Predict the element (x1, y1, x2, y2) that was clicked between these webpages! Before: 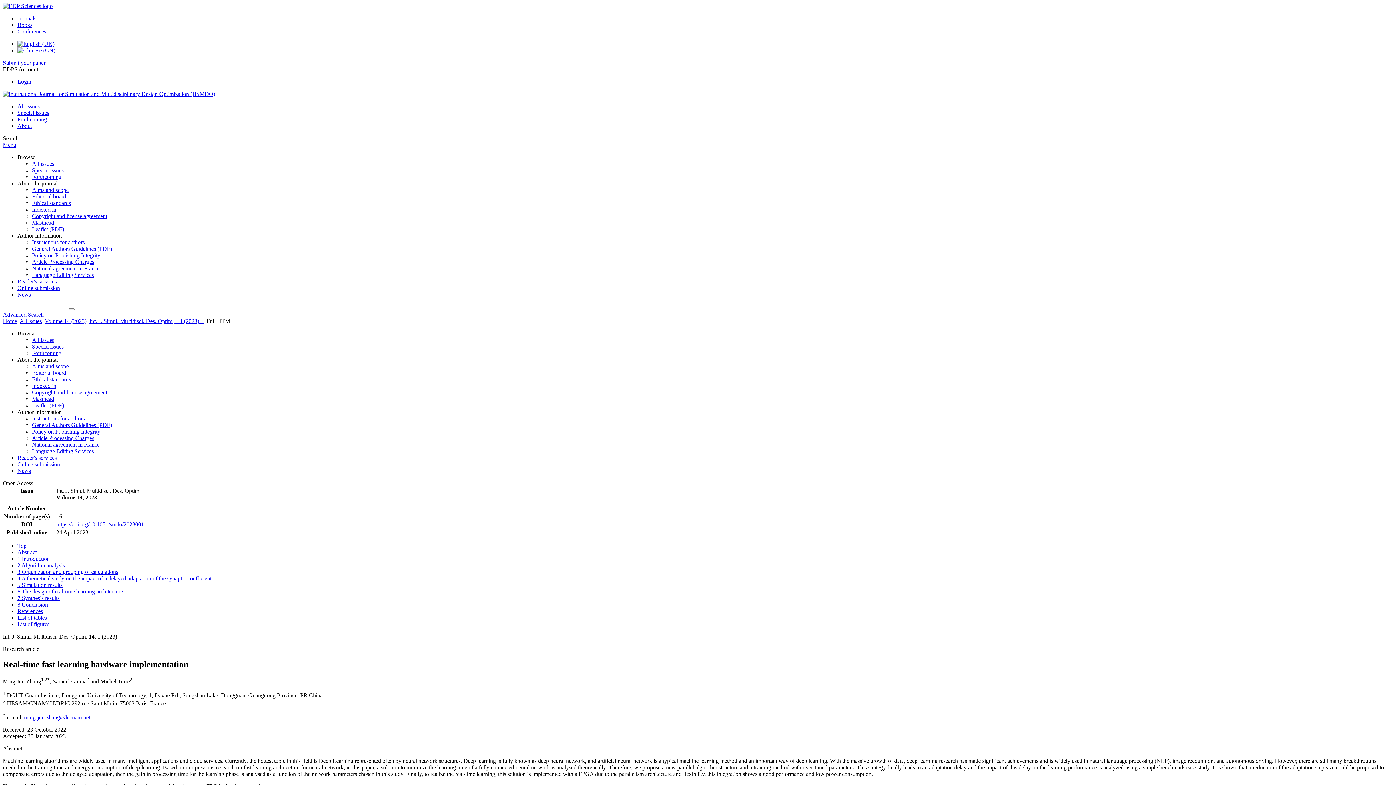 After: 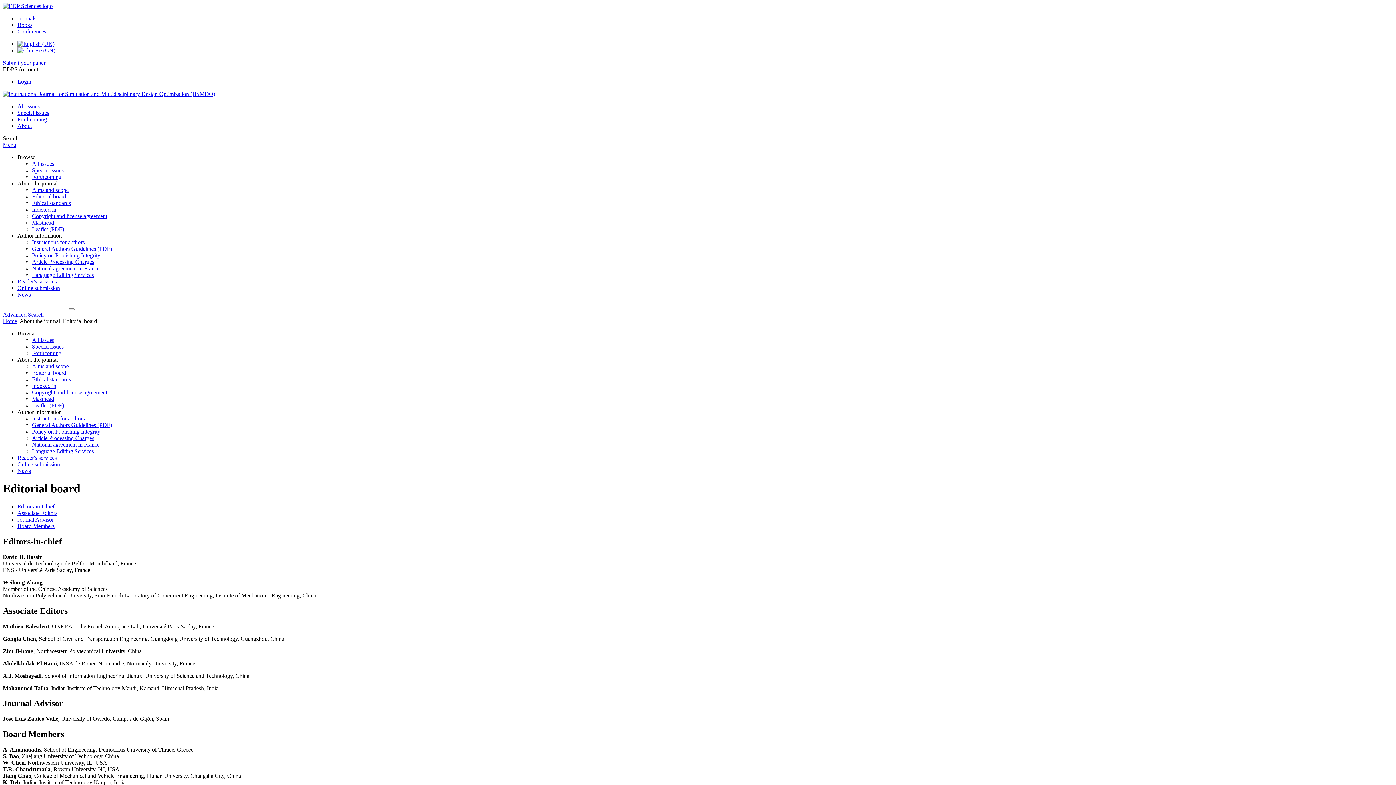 Action: label: Editorial board bbox: (32, 369, 66, 376)